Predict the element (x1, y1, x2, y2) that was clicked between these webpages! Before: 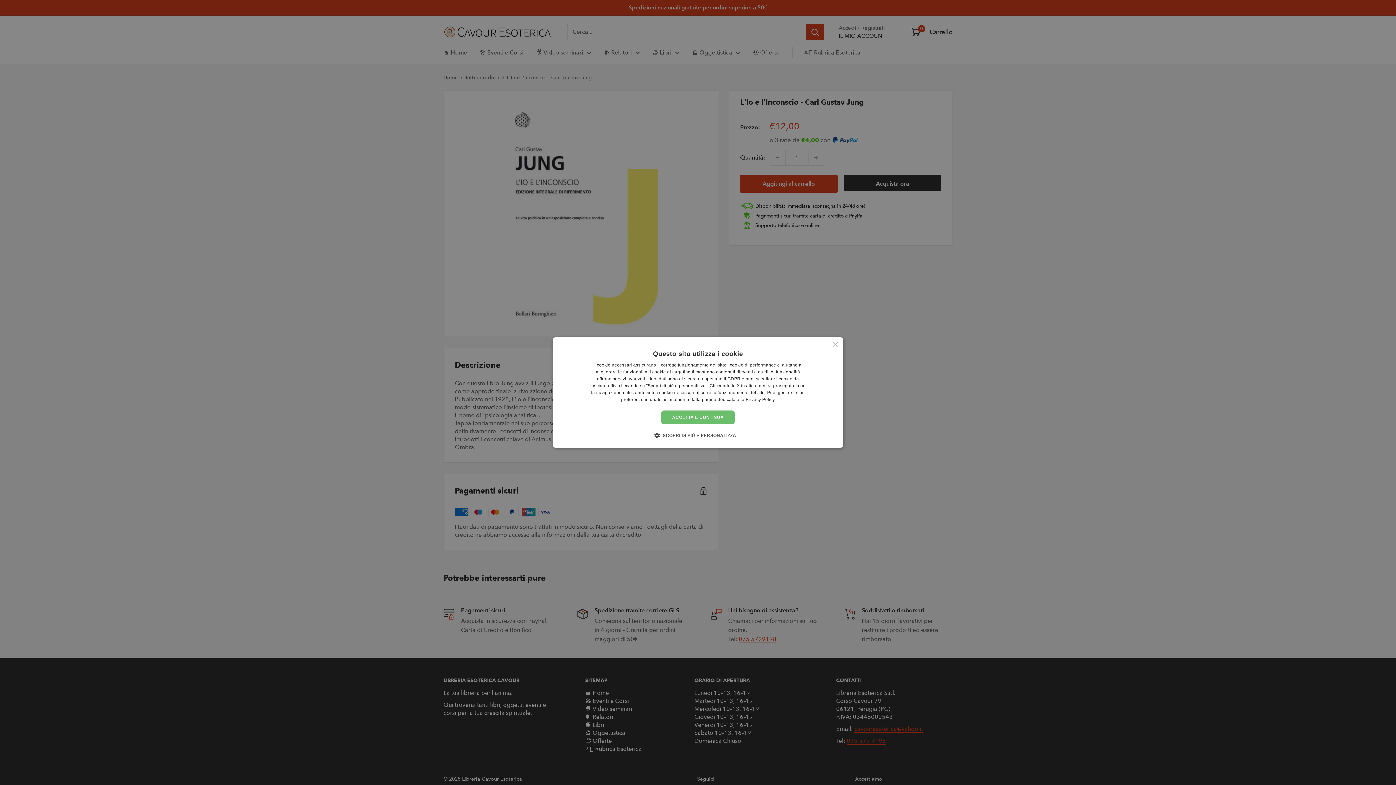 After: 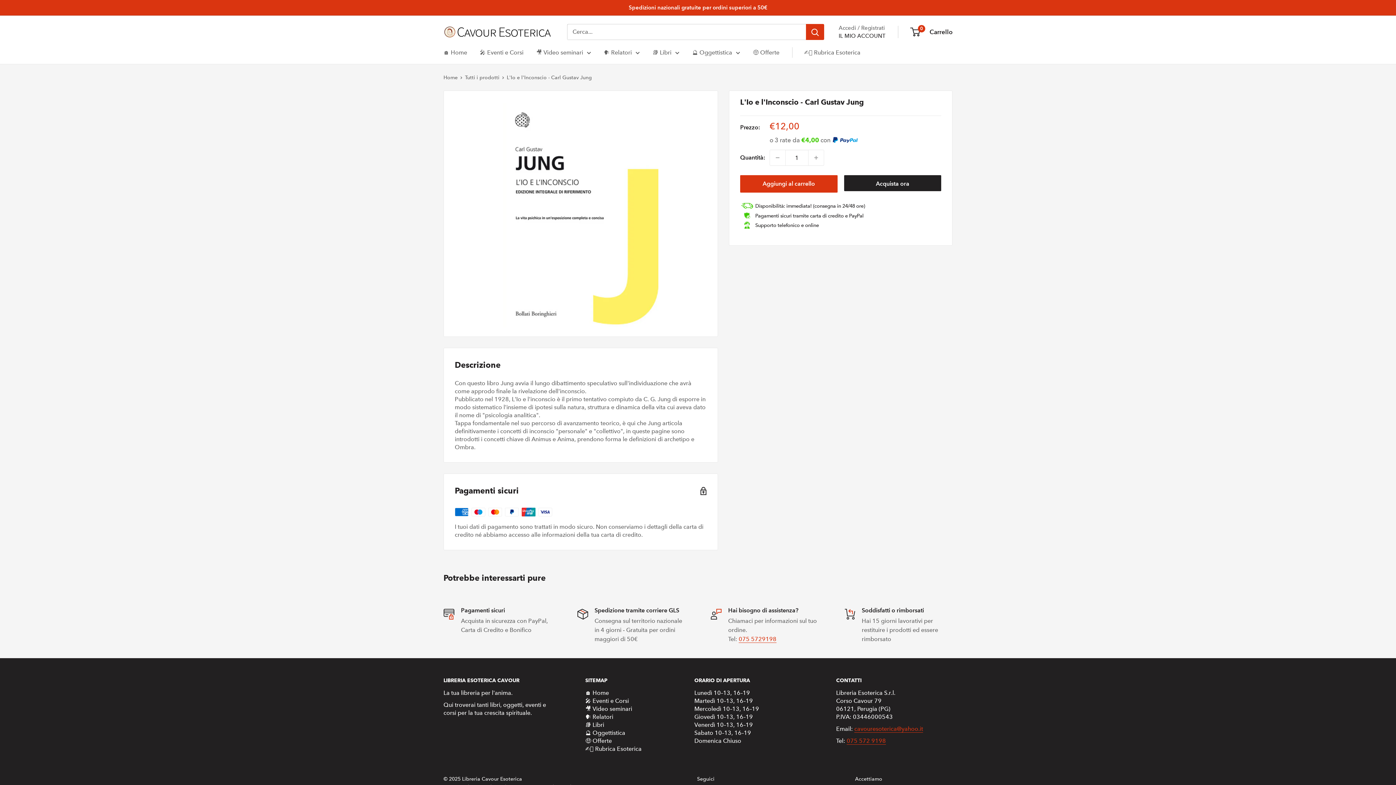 Action: label: ACCETTA E CONTINUA bbox: (661, 410, 734, 424)